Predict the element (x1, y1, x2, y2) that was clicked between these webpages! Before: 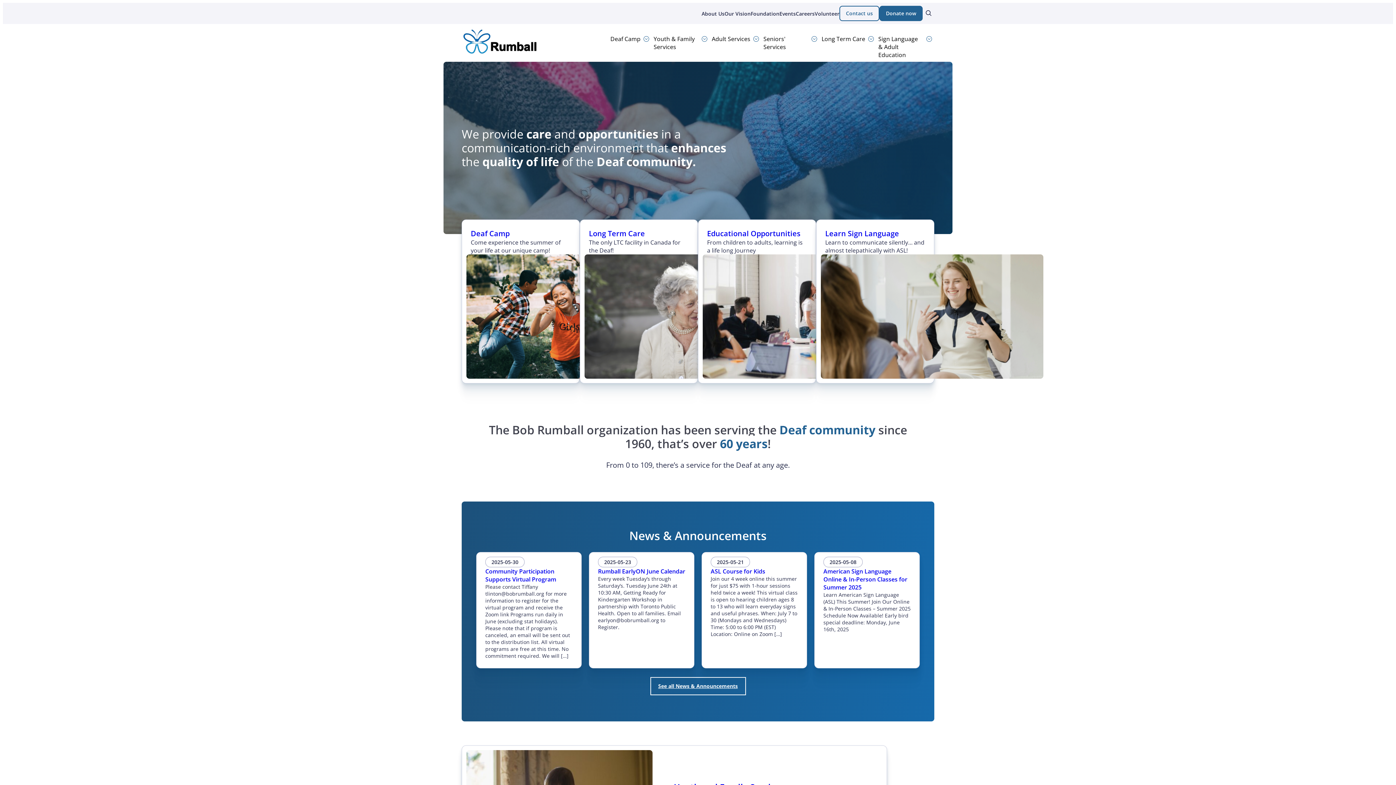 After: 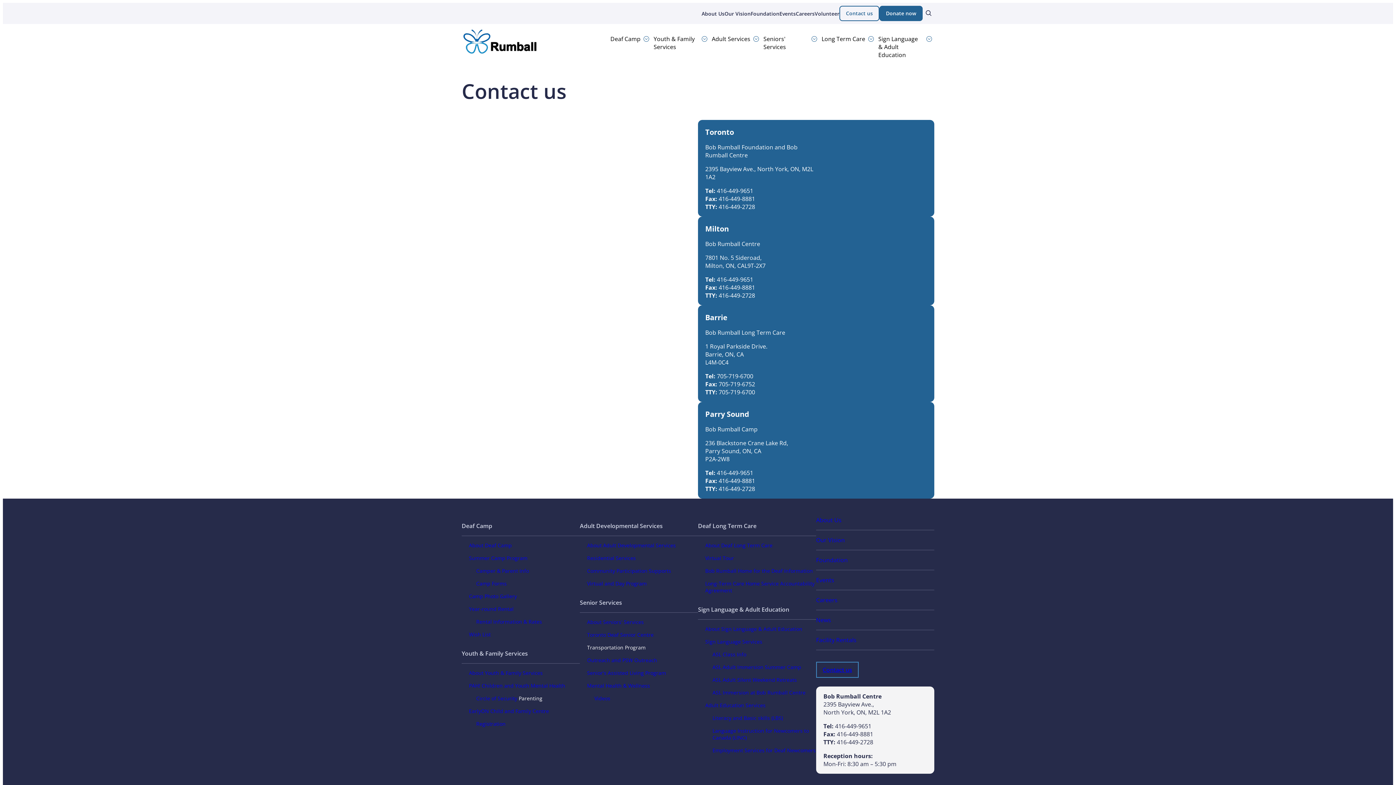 Action: bbox: (839, 5, 879, 21) label: Contact us